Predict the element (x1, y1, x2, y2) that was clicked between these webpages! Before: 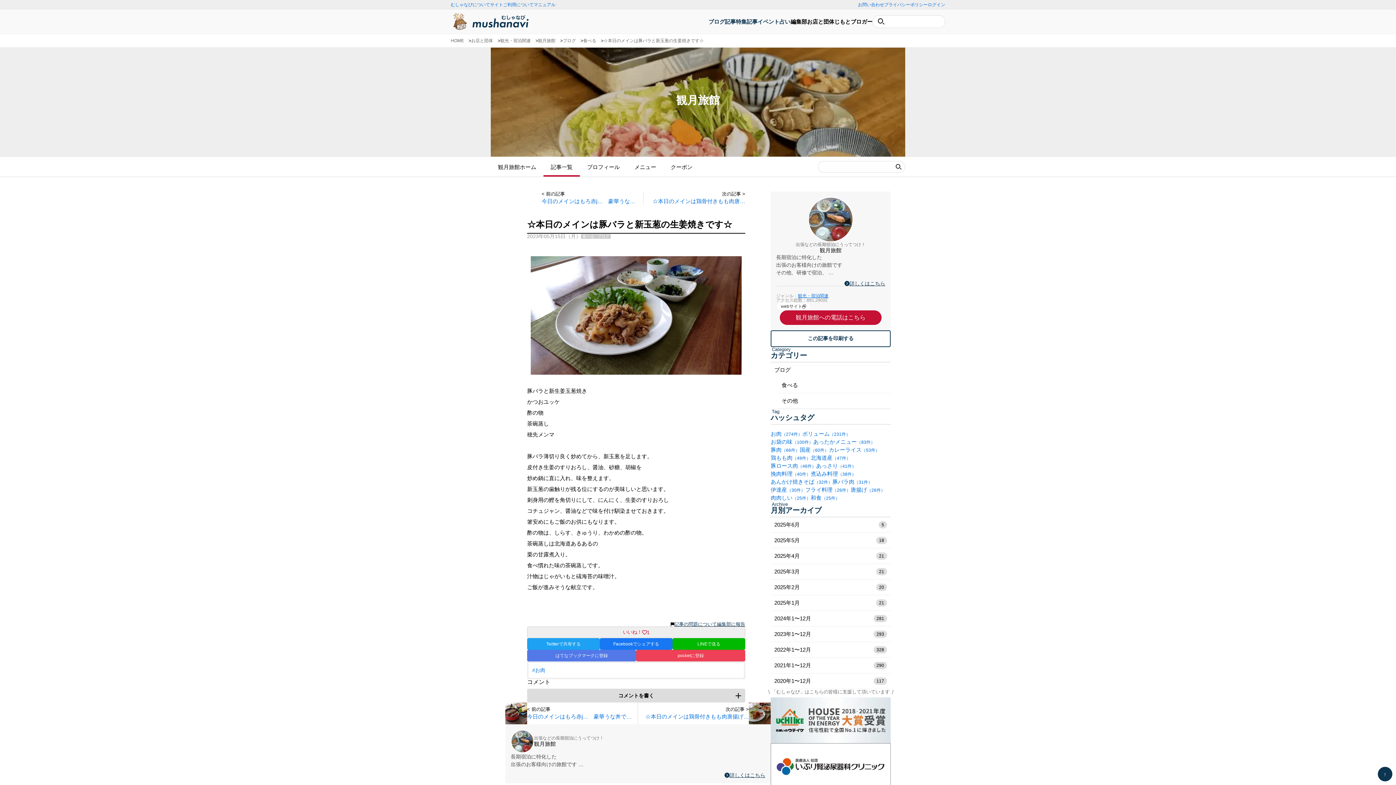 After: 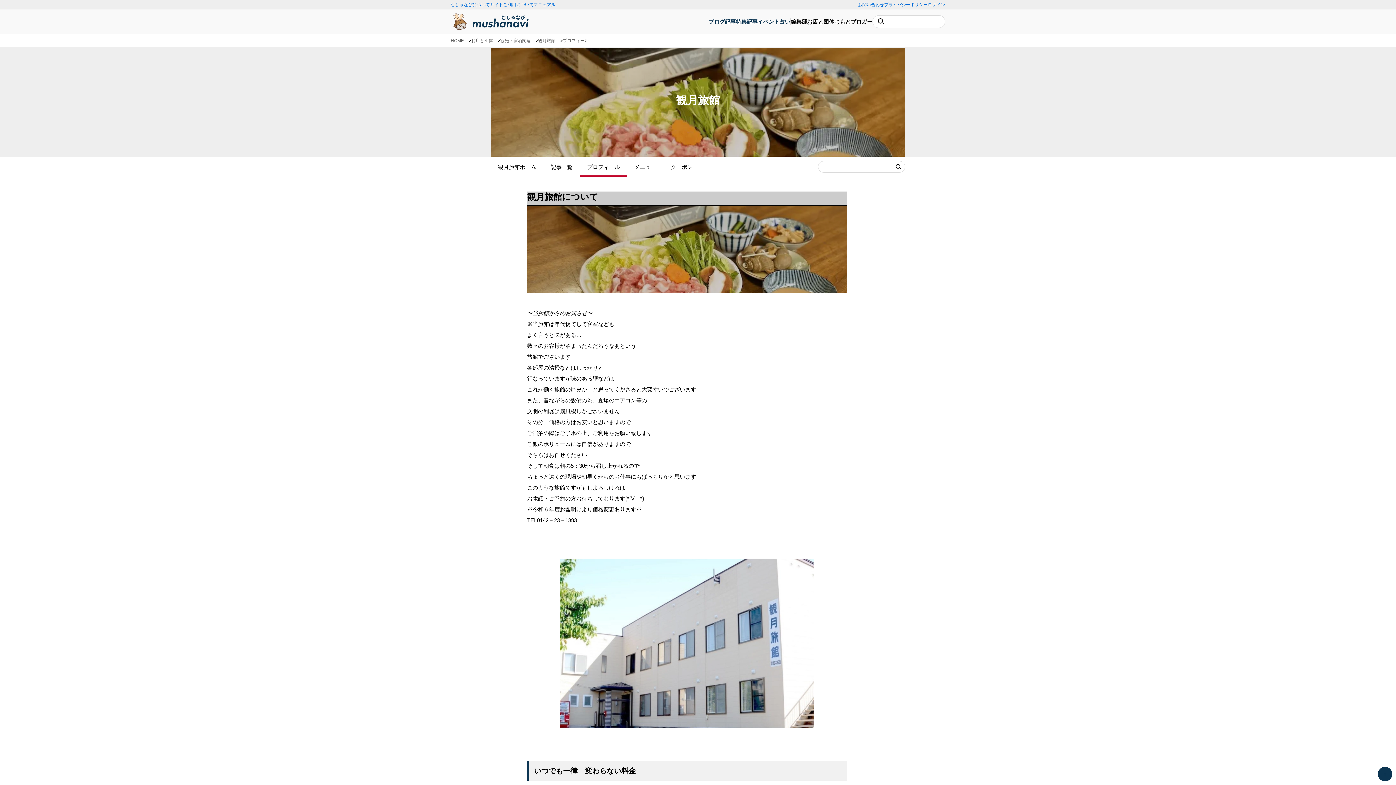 Action: bbox: (510, 730, 534, 753)